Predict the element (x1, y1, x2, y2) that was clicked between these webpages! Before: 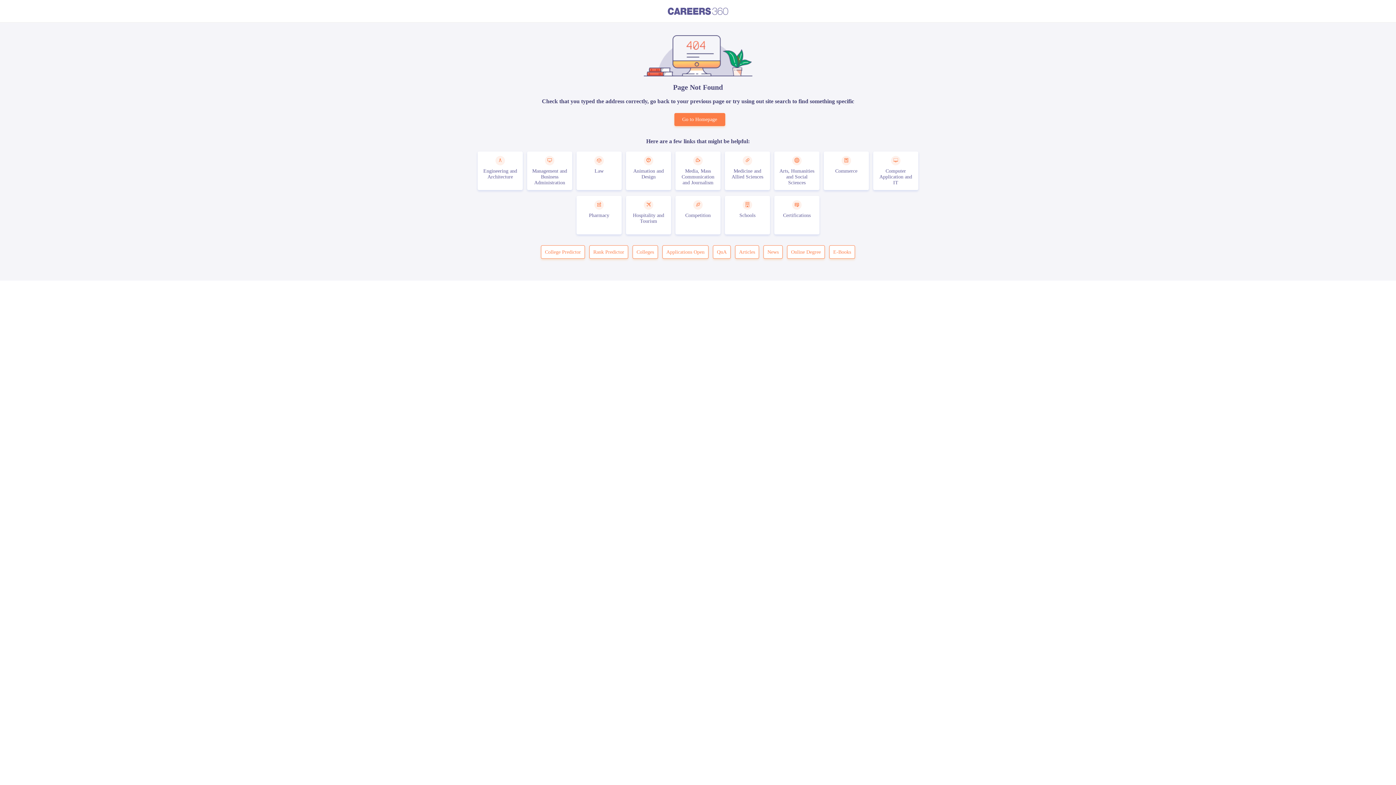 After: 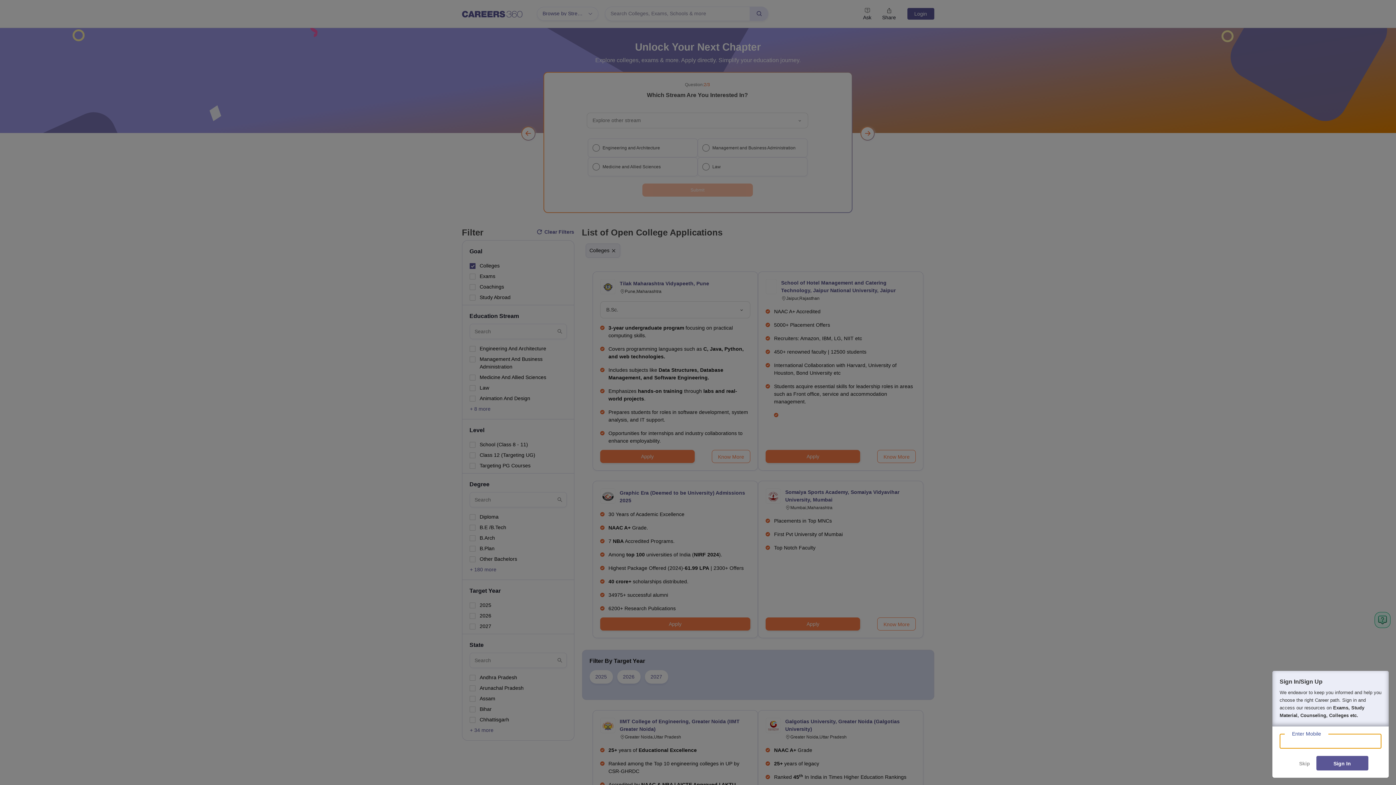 Action: bbox: (662, 245, 708, 259) label: Applications Open